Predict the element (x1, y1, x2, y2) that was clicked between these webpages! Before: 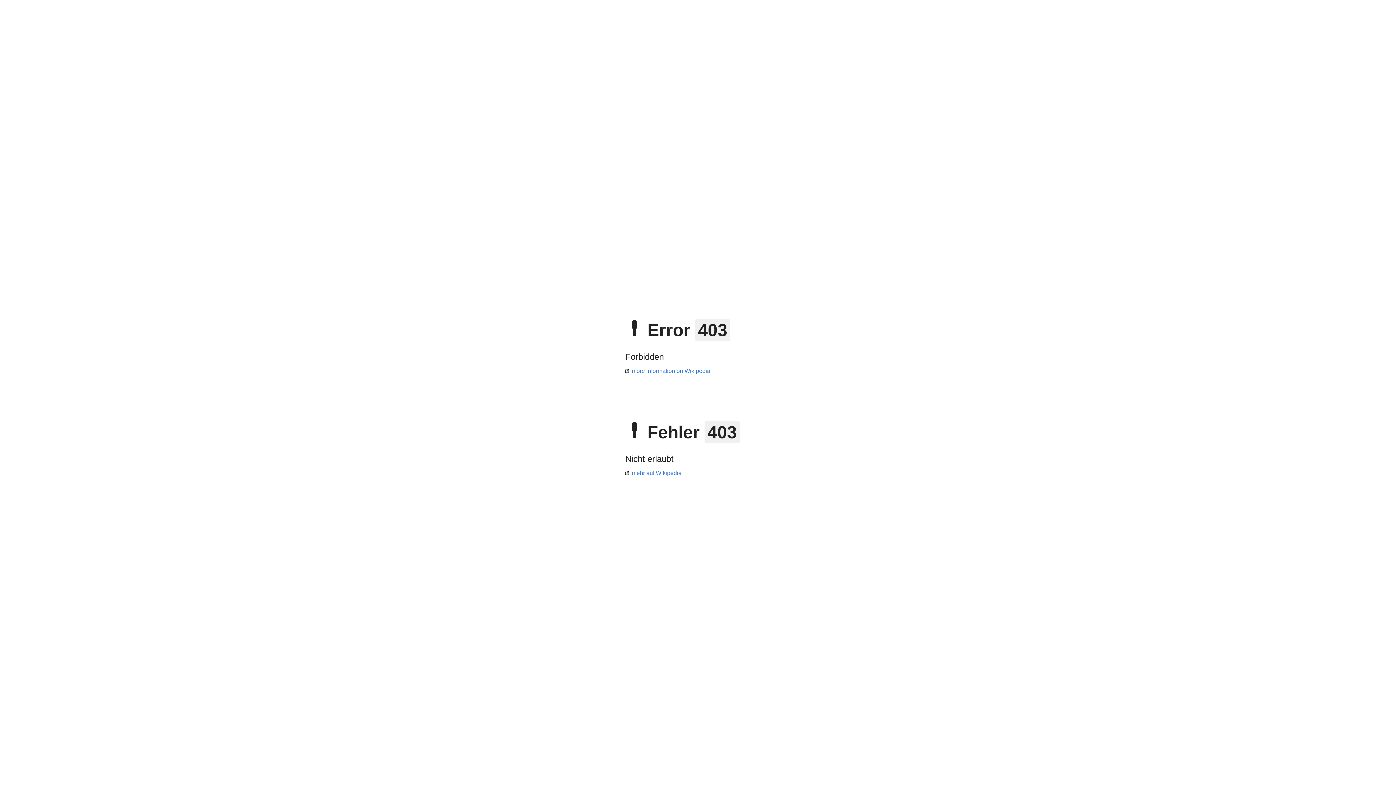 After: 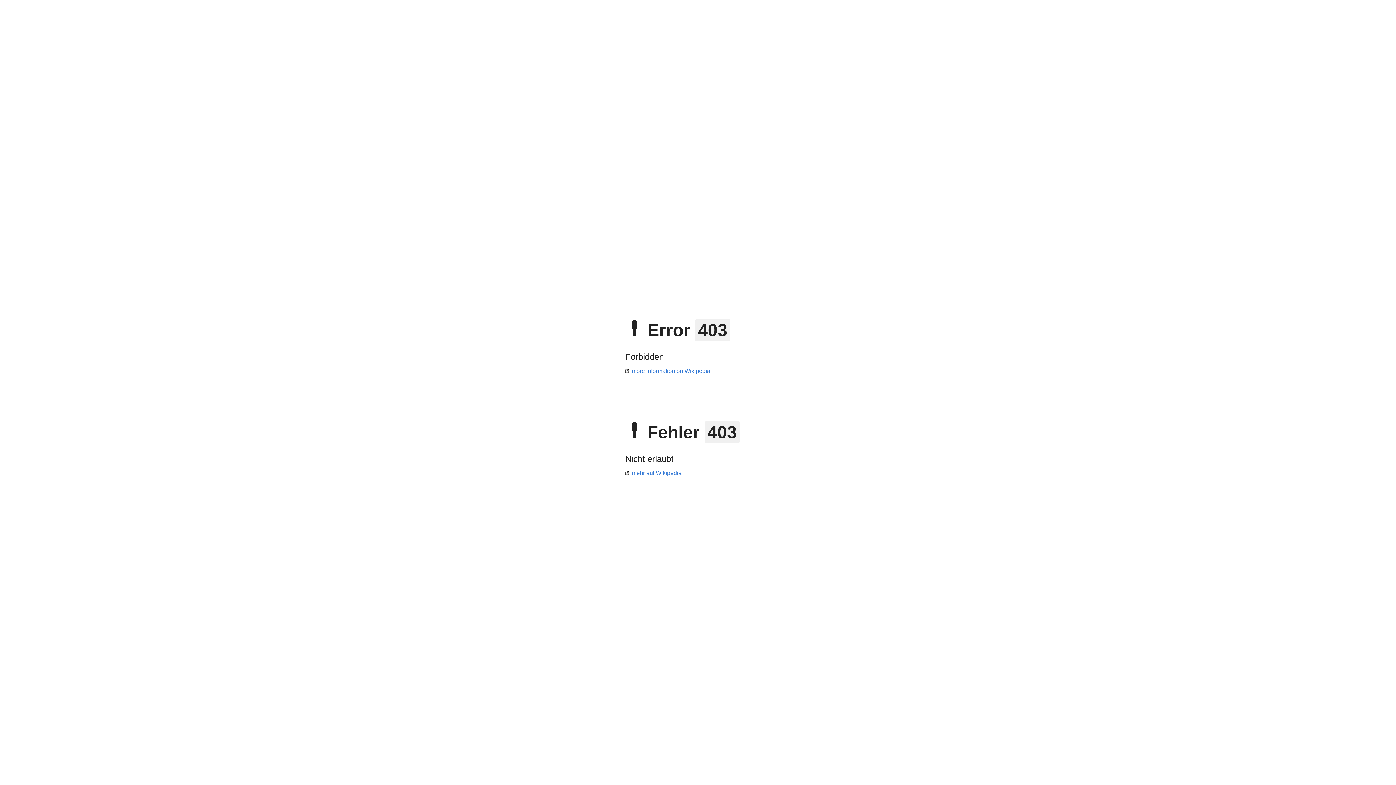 Action: bbox: (625, 470, 681, 476) label: mehr auf Wikipedia